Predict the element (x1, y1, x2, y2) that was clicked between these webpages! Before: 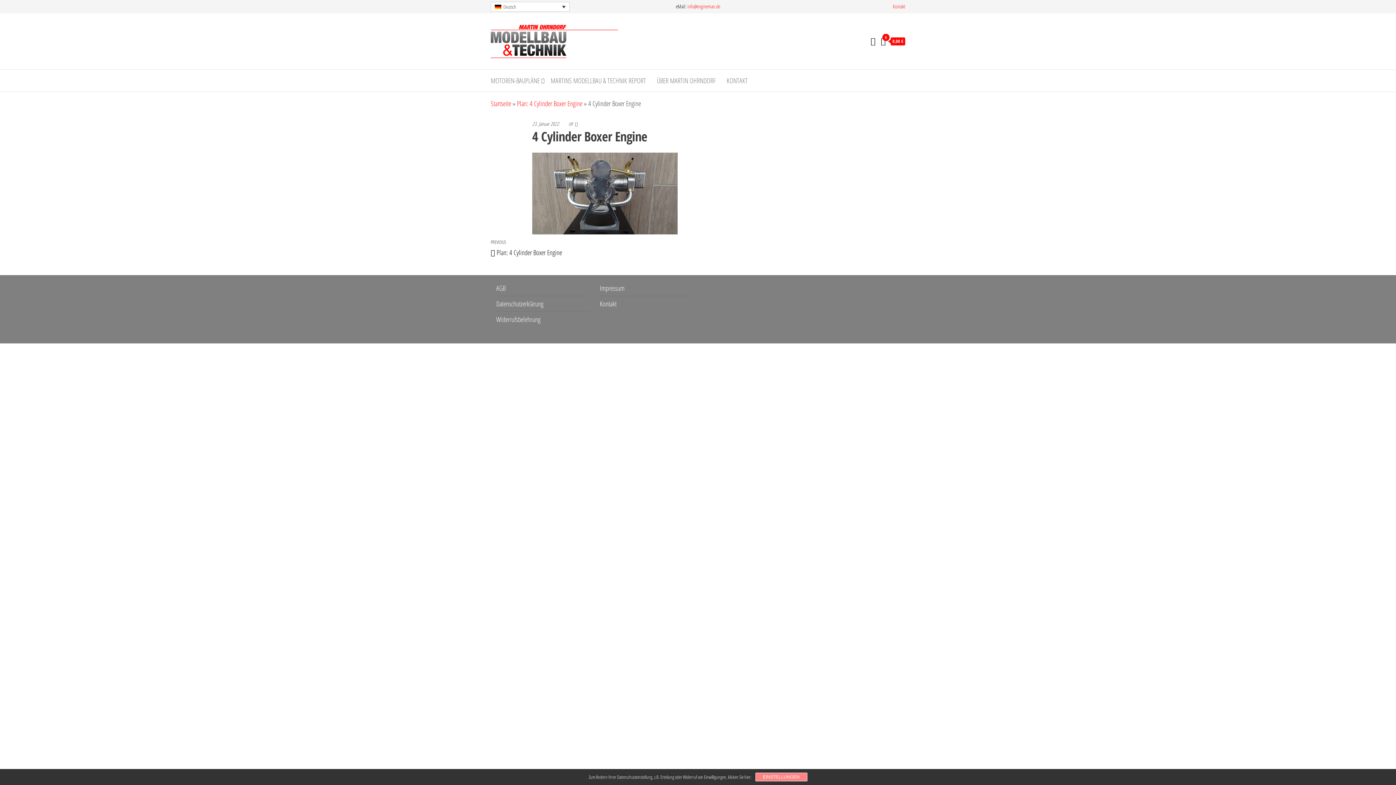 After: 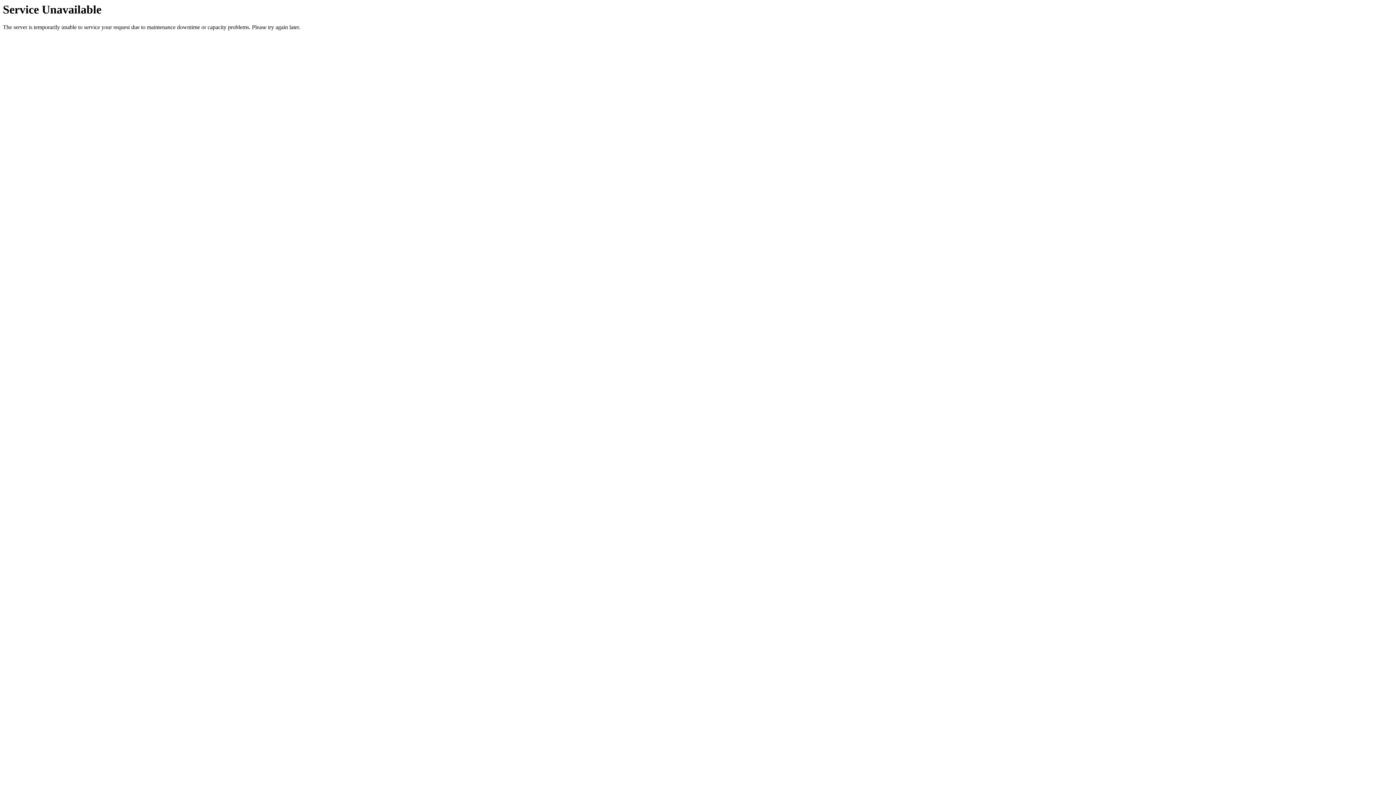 Action: bbox: (600, 299, 616, 308) label: Kontakt